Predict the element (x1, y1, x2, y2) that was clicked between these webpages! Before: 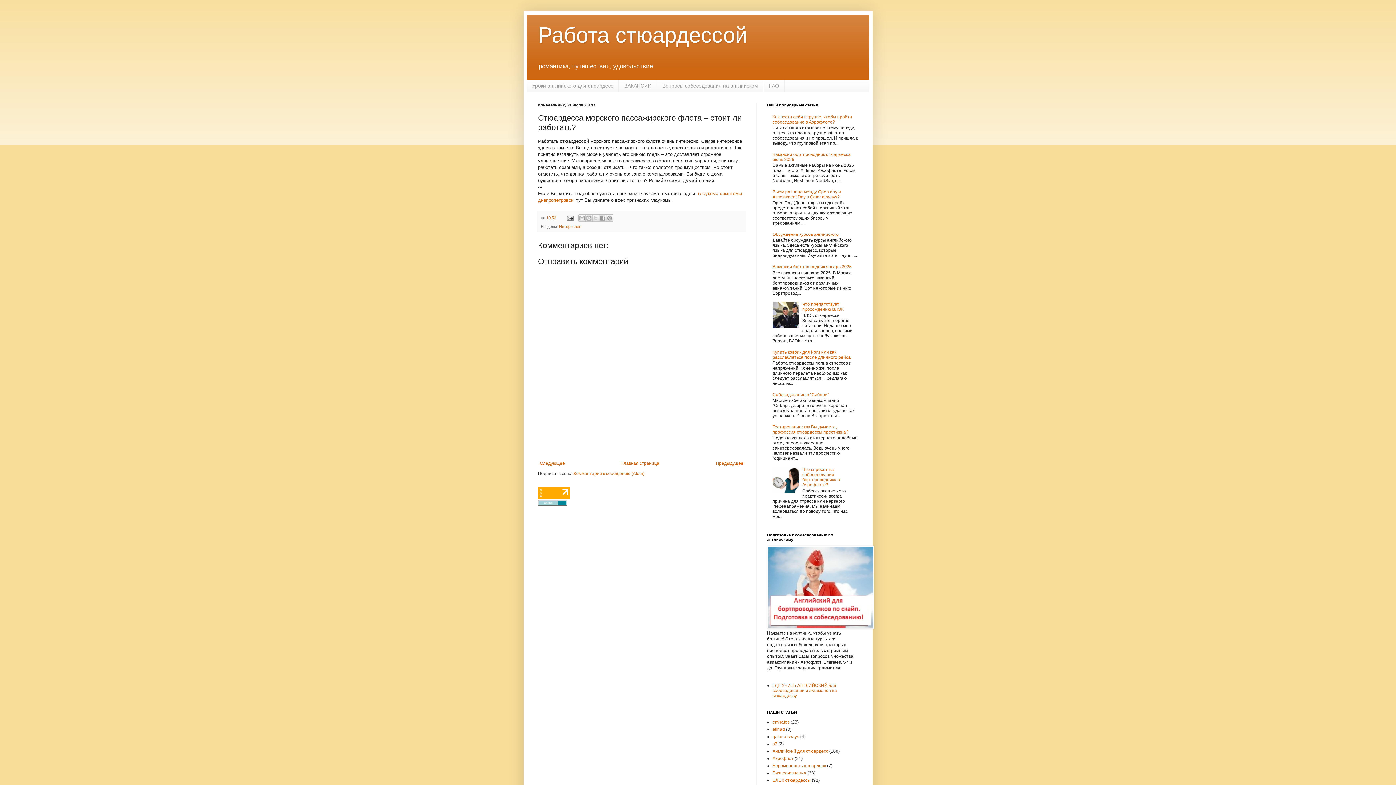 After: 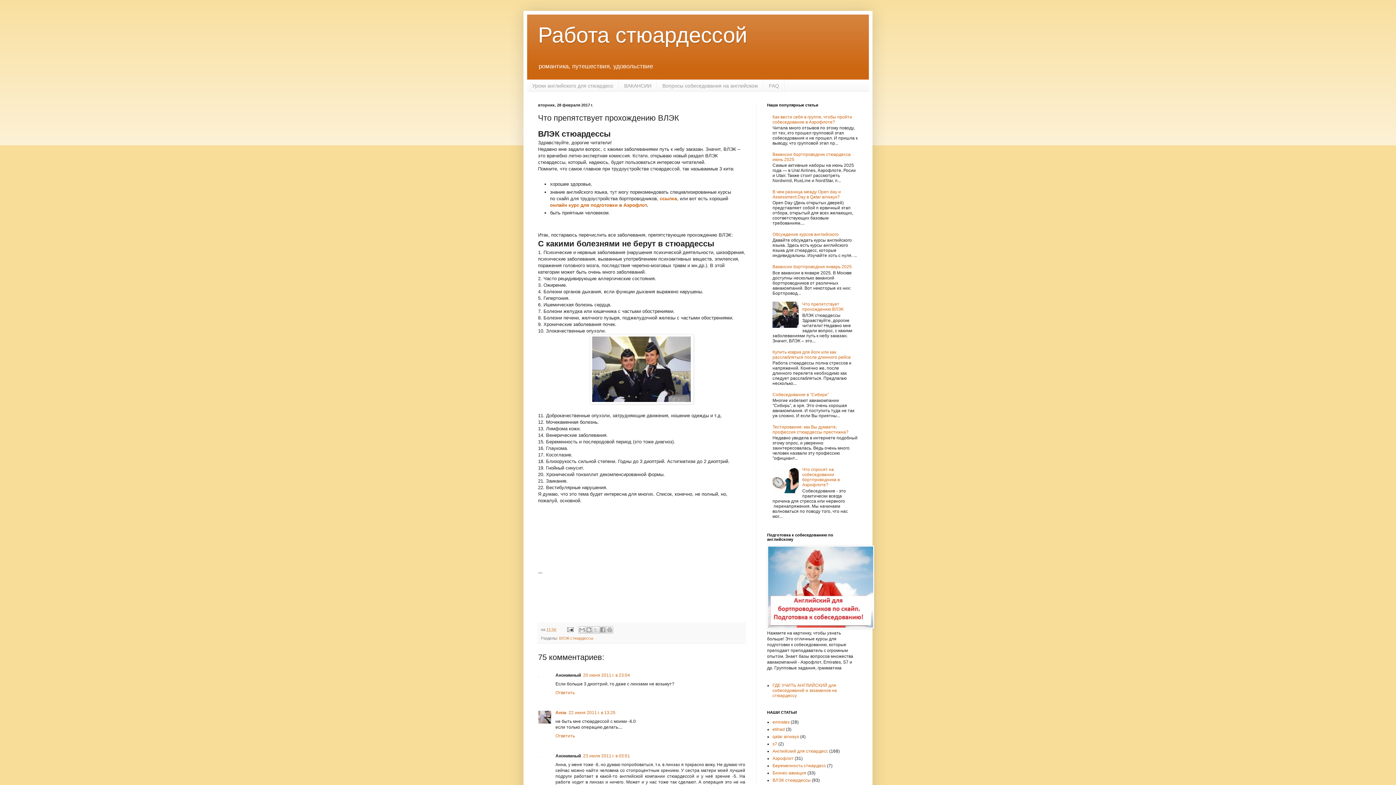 Action: label: Что препятствует прохождению ВЛЭК bbox: (802, 301, 843, 312)